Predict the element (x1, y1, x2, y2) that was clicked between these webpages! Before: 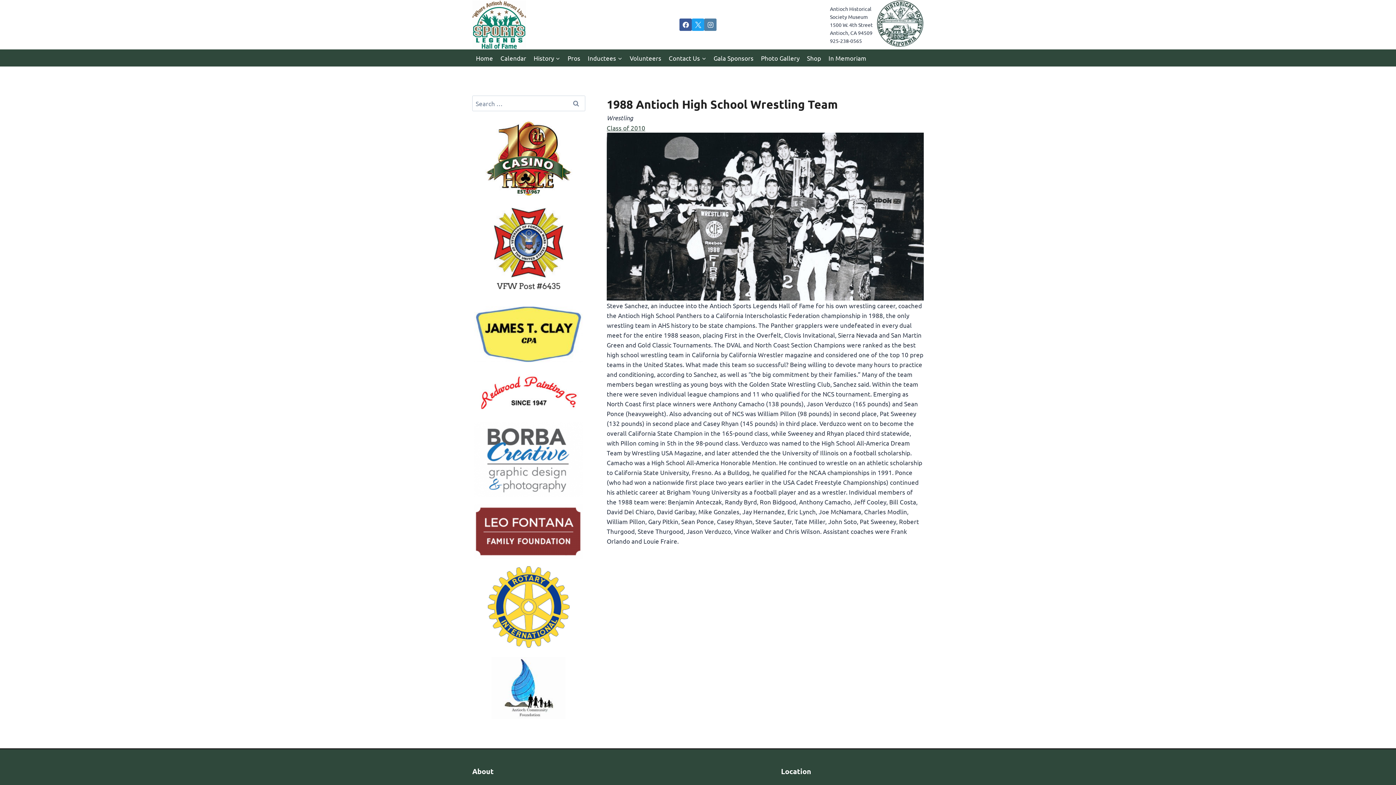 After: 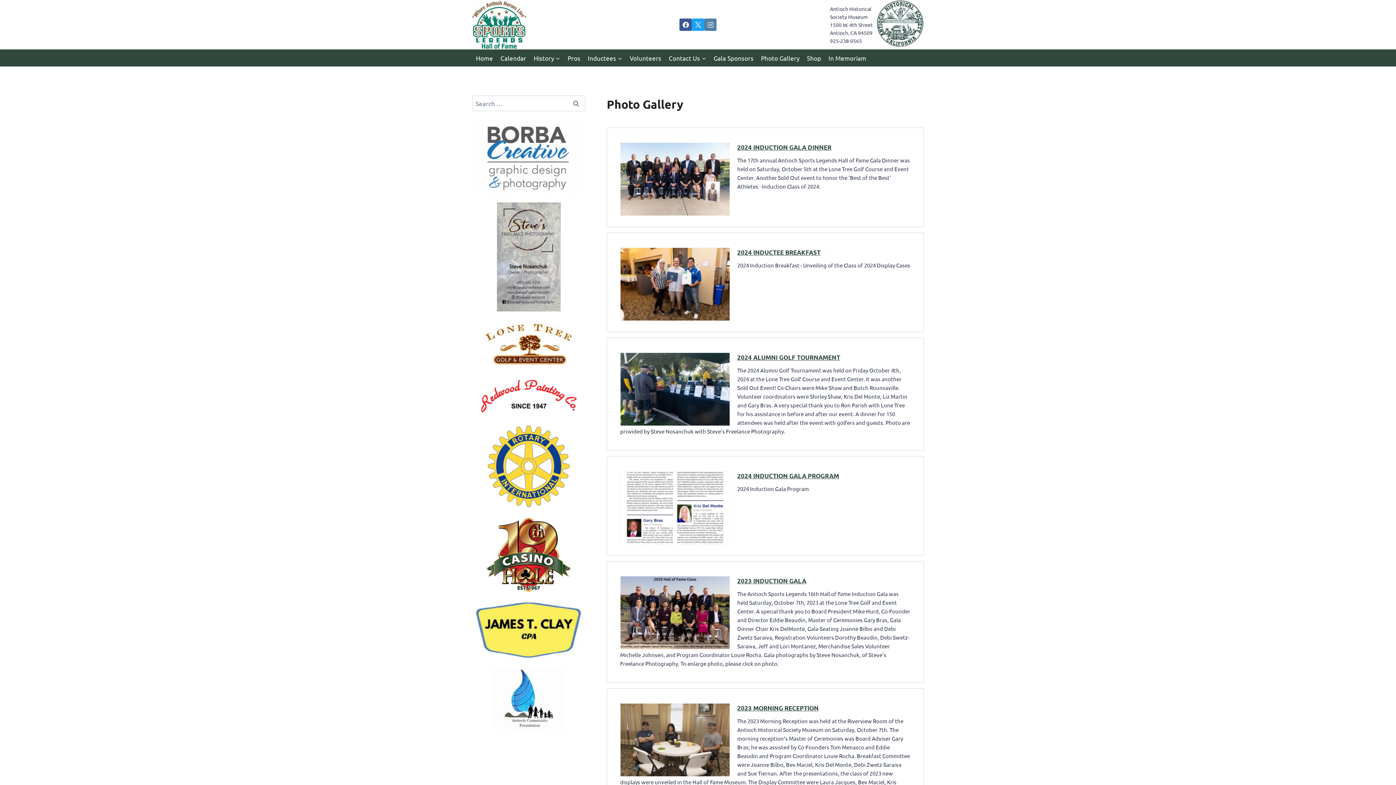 Action: bbox: (757, 49, 803, 66) label: Photo Gallery